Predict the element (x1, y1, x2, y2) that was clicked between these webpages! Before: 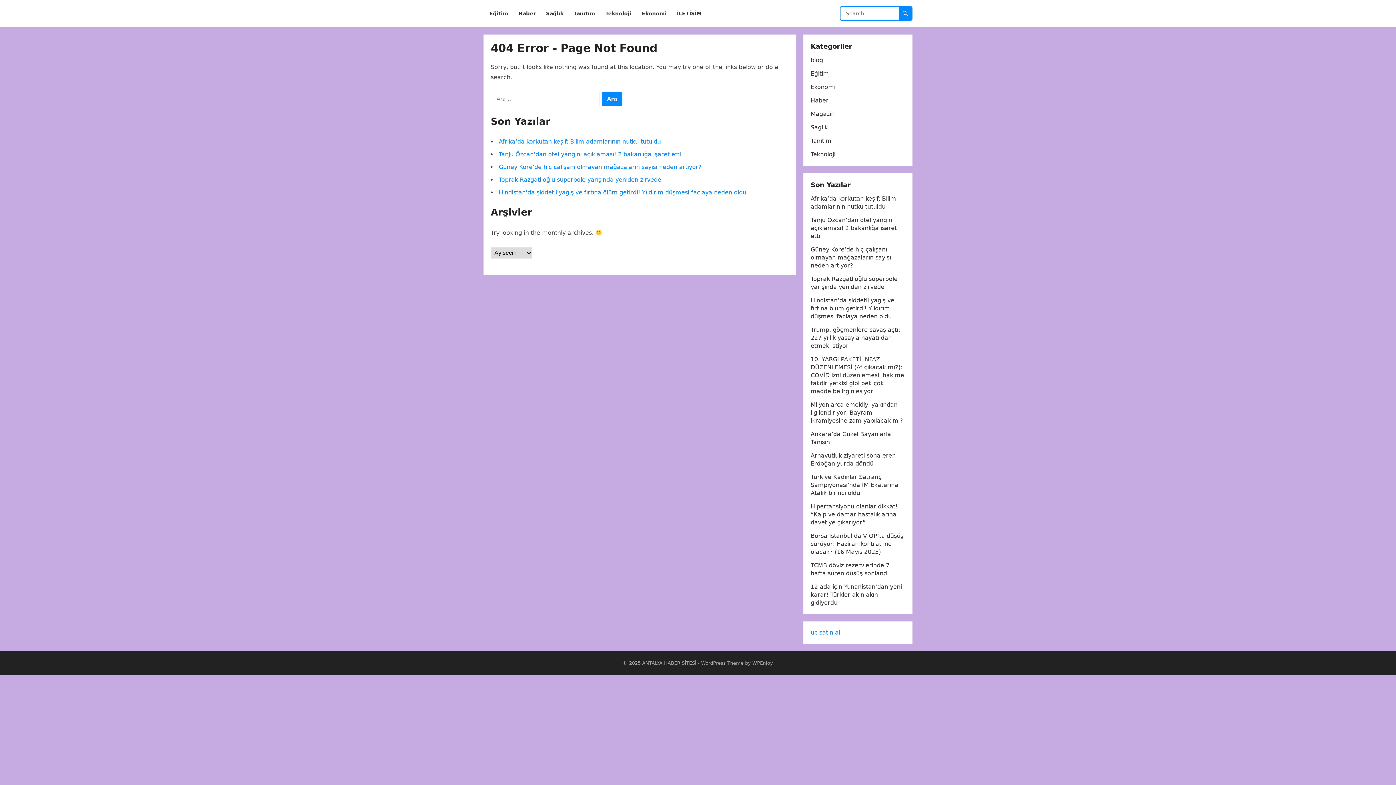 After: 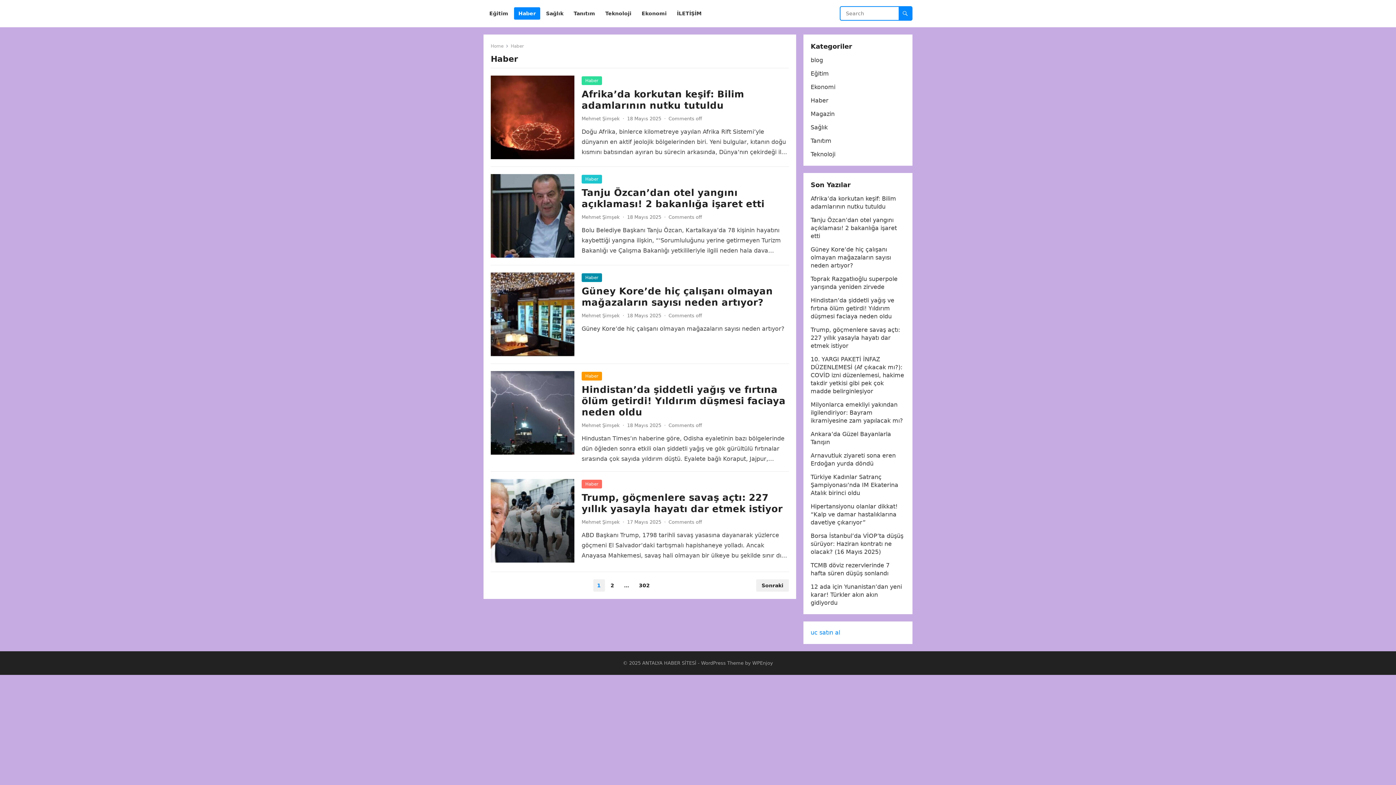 Action: label: Haber bbox: (514, 0, 540, 27)